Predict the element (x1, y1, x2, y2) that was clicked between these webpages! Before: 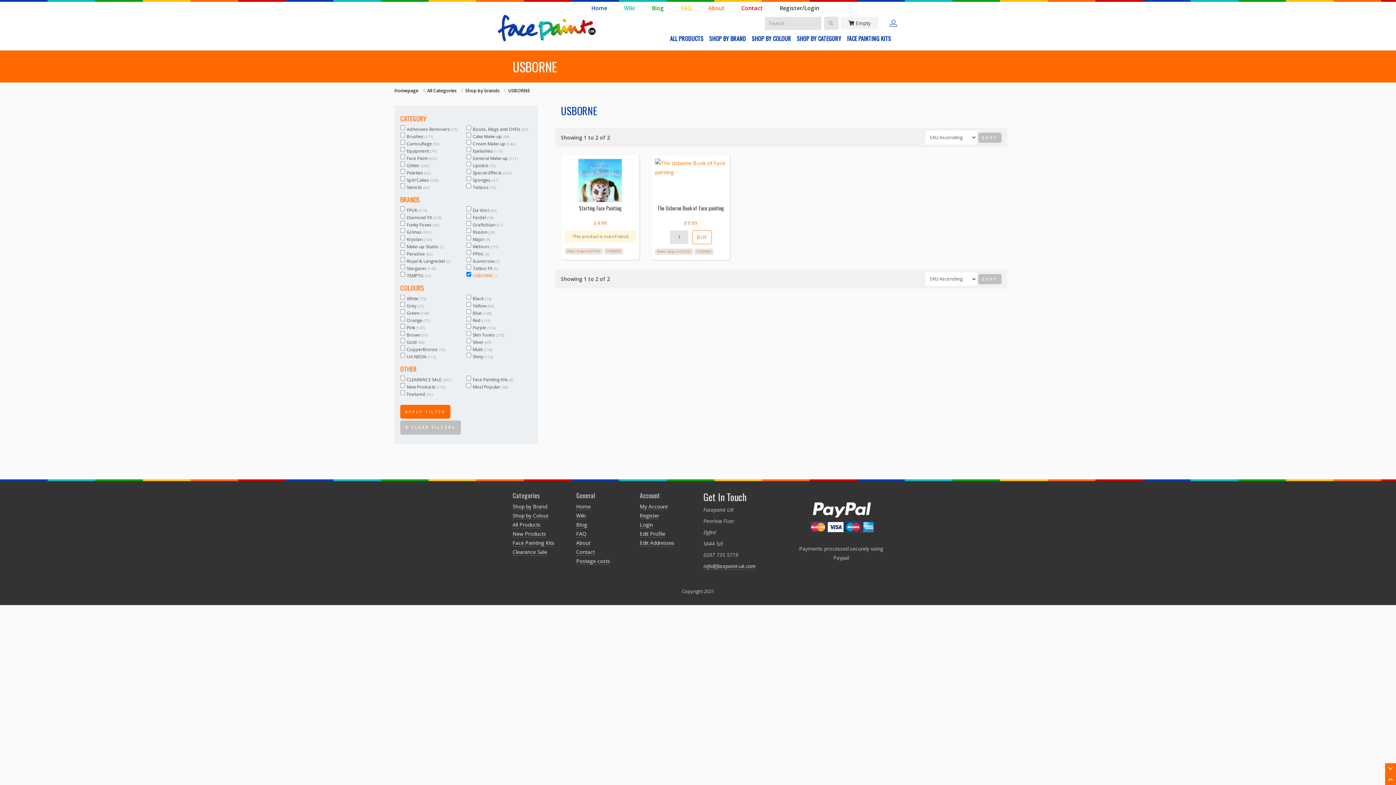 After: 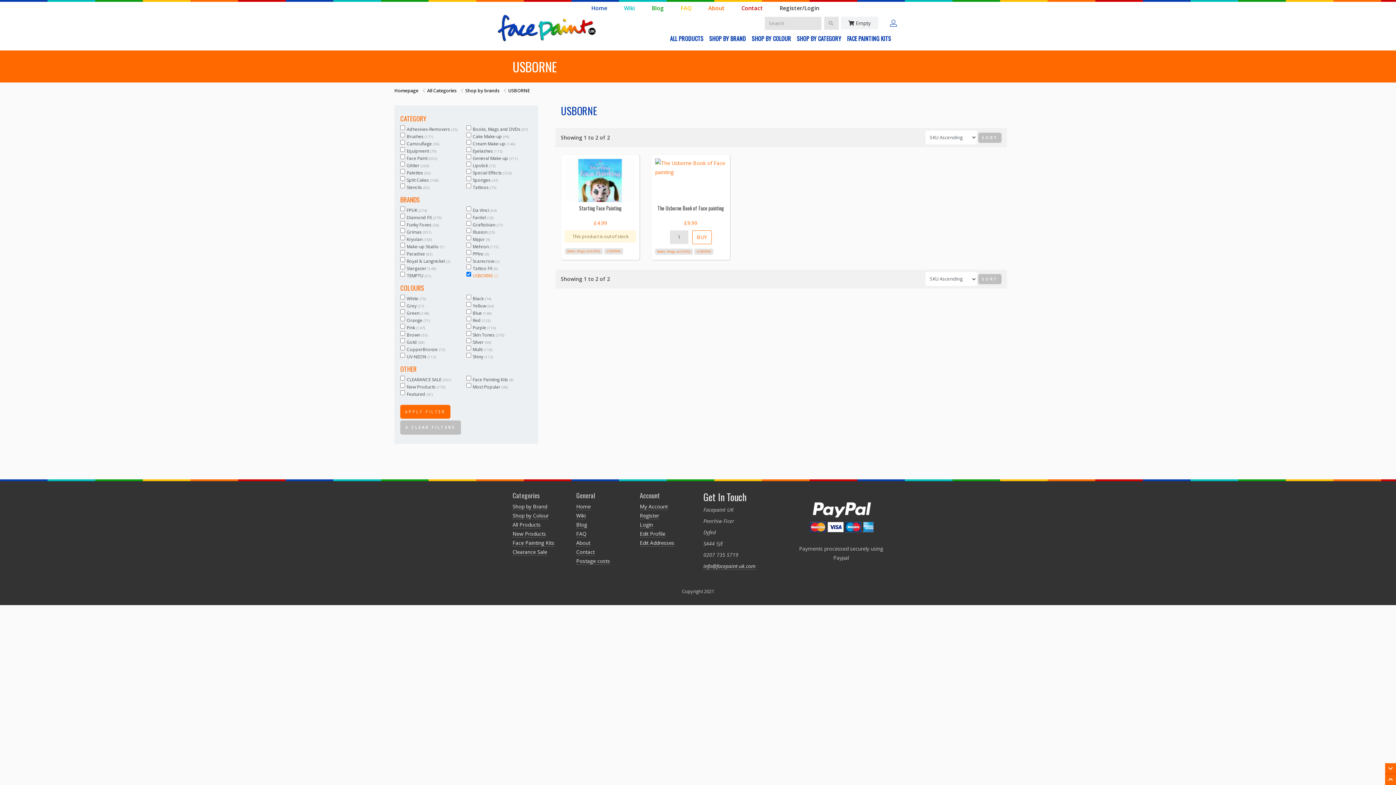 Action: bbox: (1385, 763, 1396, 774)